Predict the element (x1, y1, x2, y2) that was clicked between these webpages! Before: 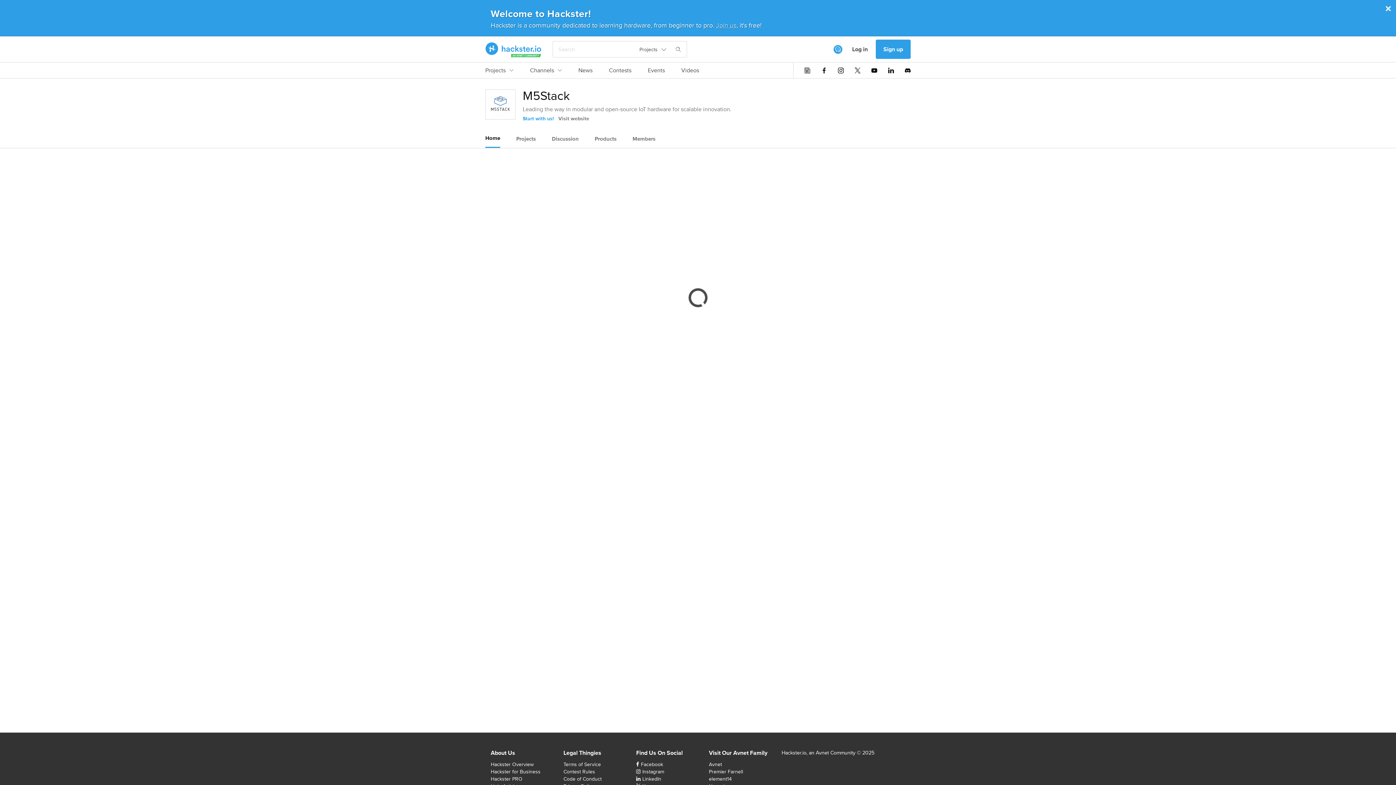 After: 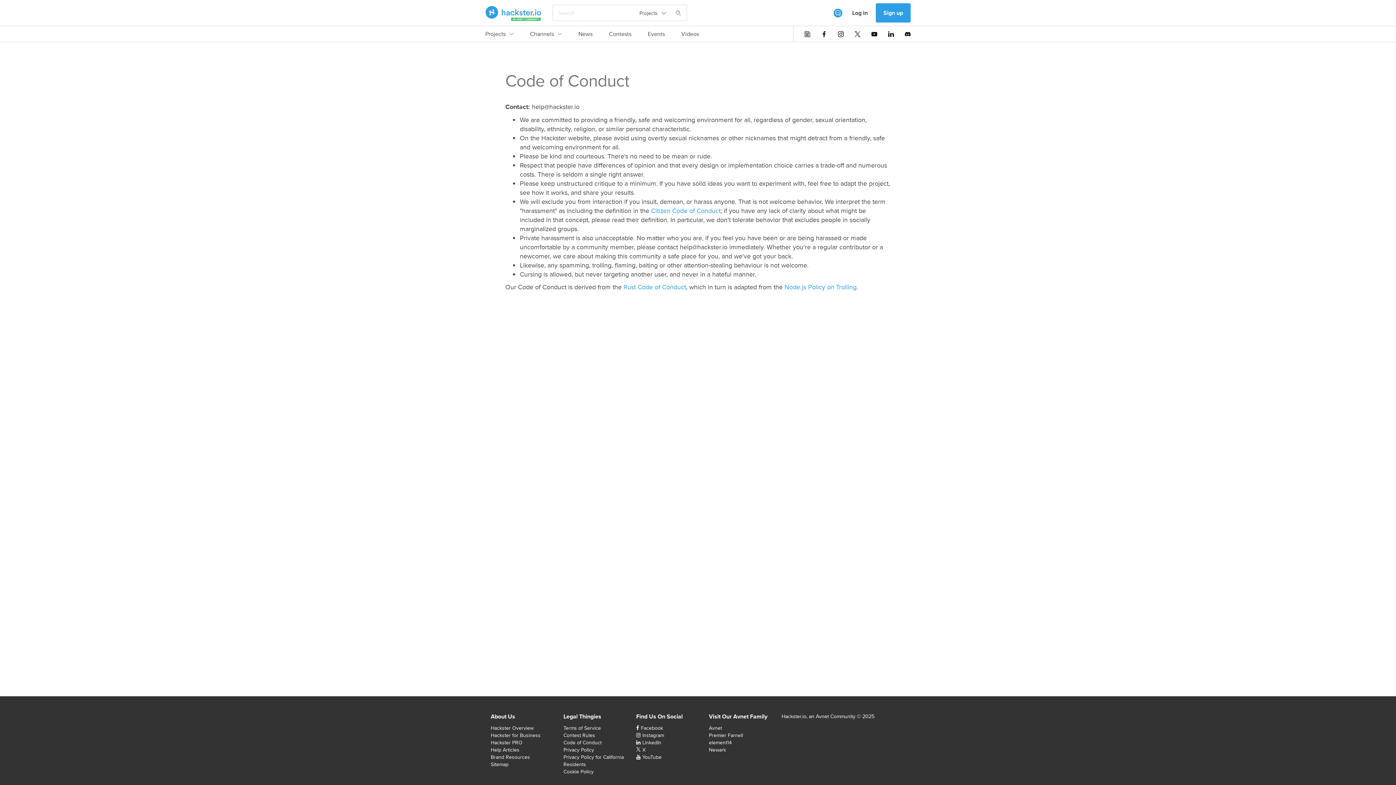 Action: label: Code of Conduct bbox: (563, 775, 601, 782)